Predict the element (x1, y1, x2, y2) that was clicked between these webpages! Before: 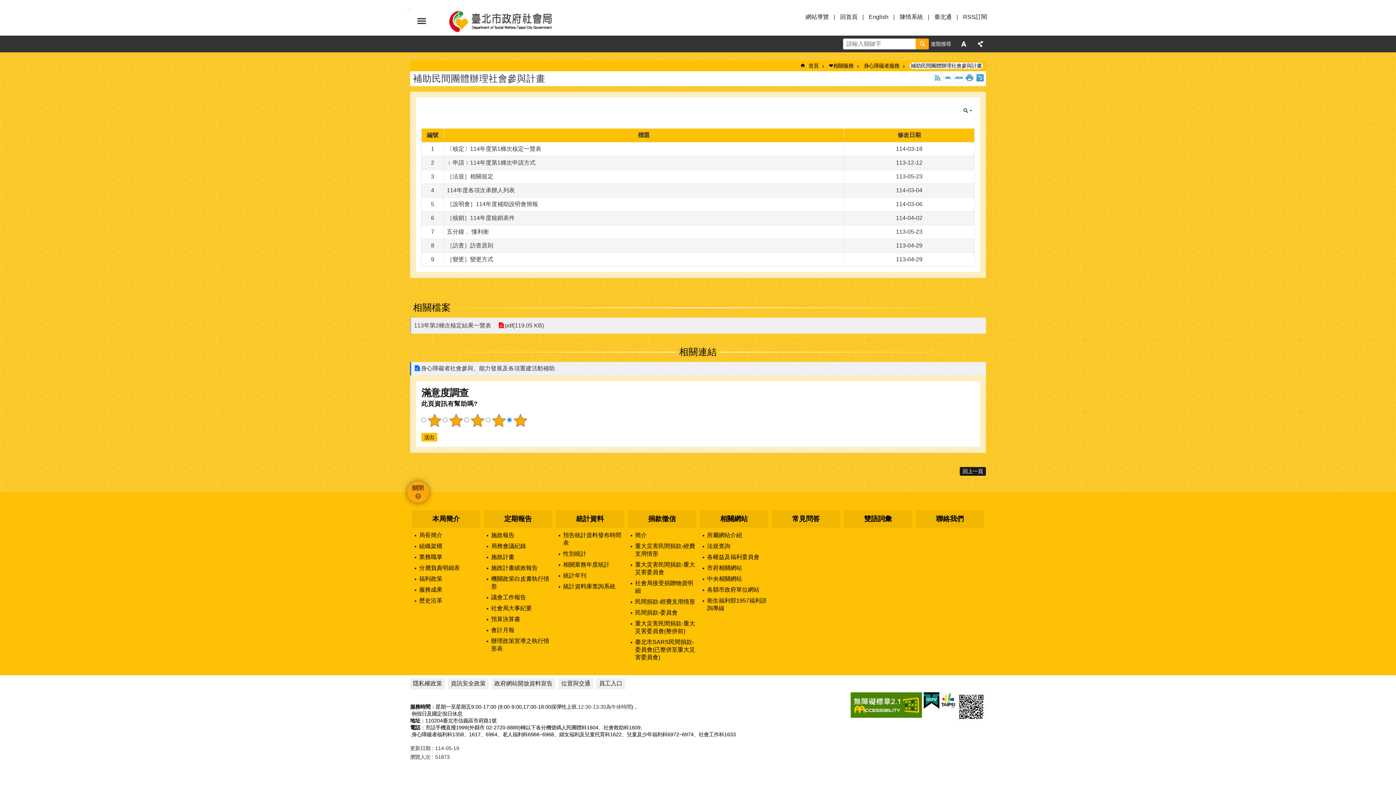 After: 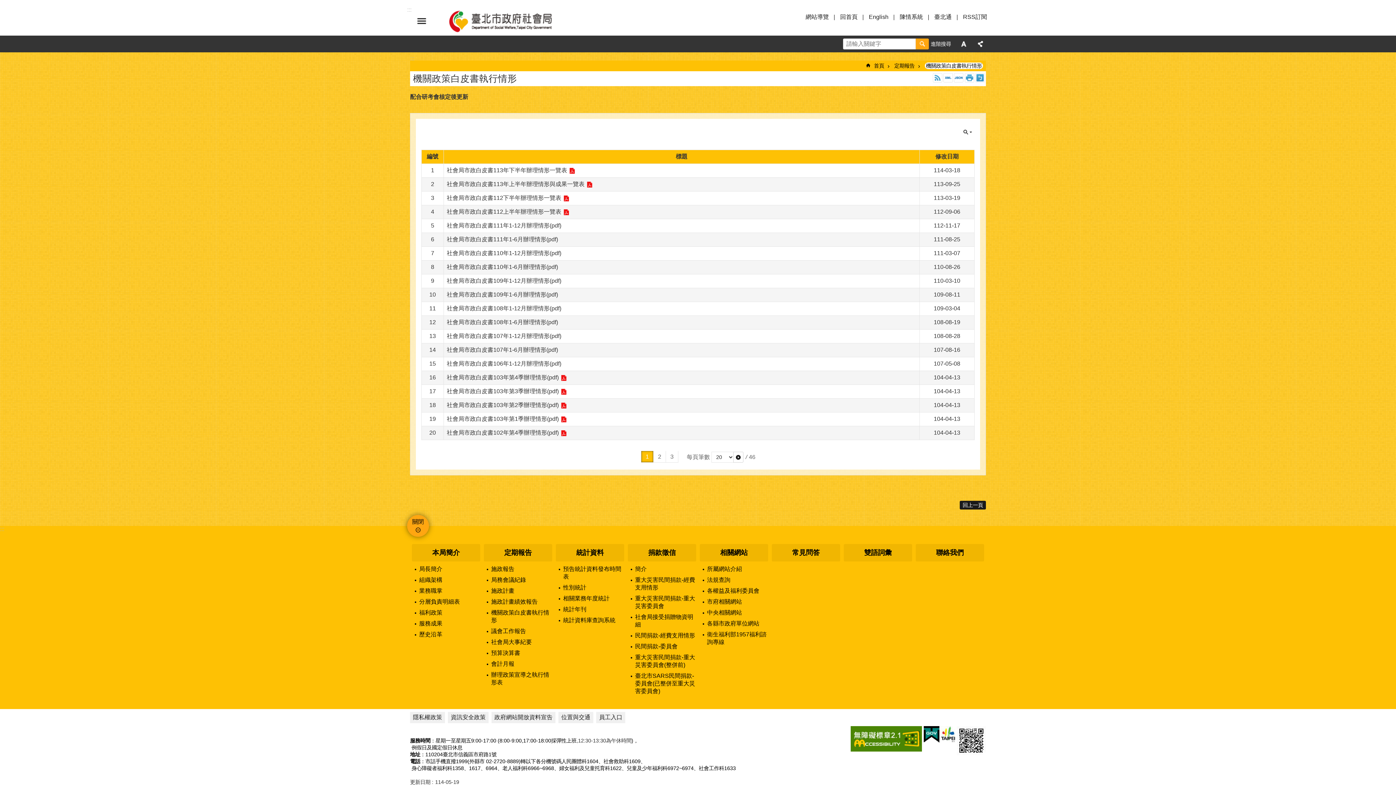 Action: label: 機關政策白皮書執行情形 bbox: (484, 574, 552, 592)